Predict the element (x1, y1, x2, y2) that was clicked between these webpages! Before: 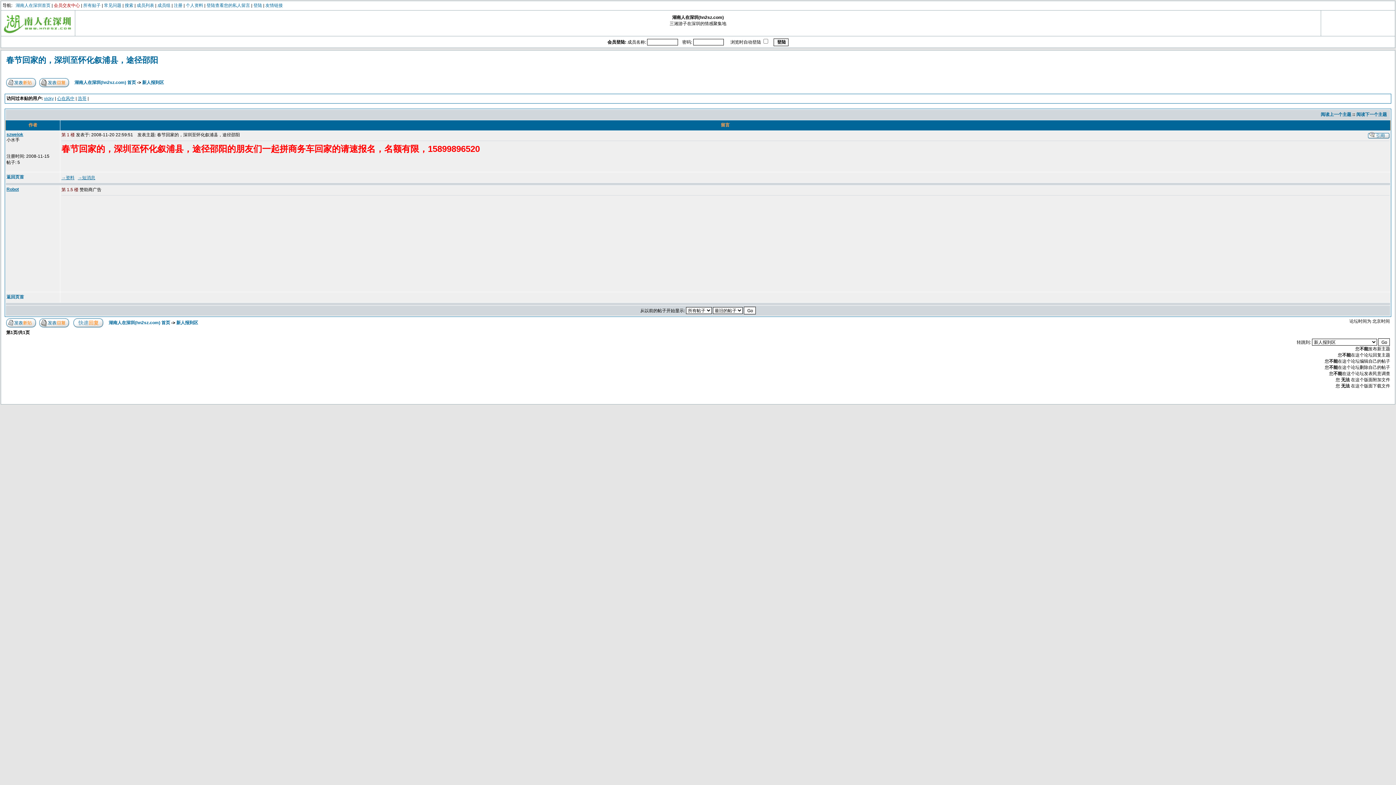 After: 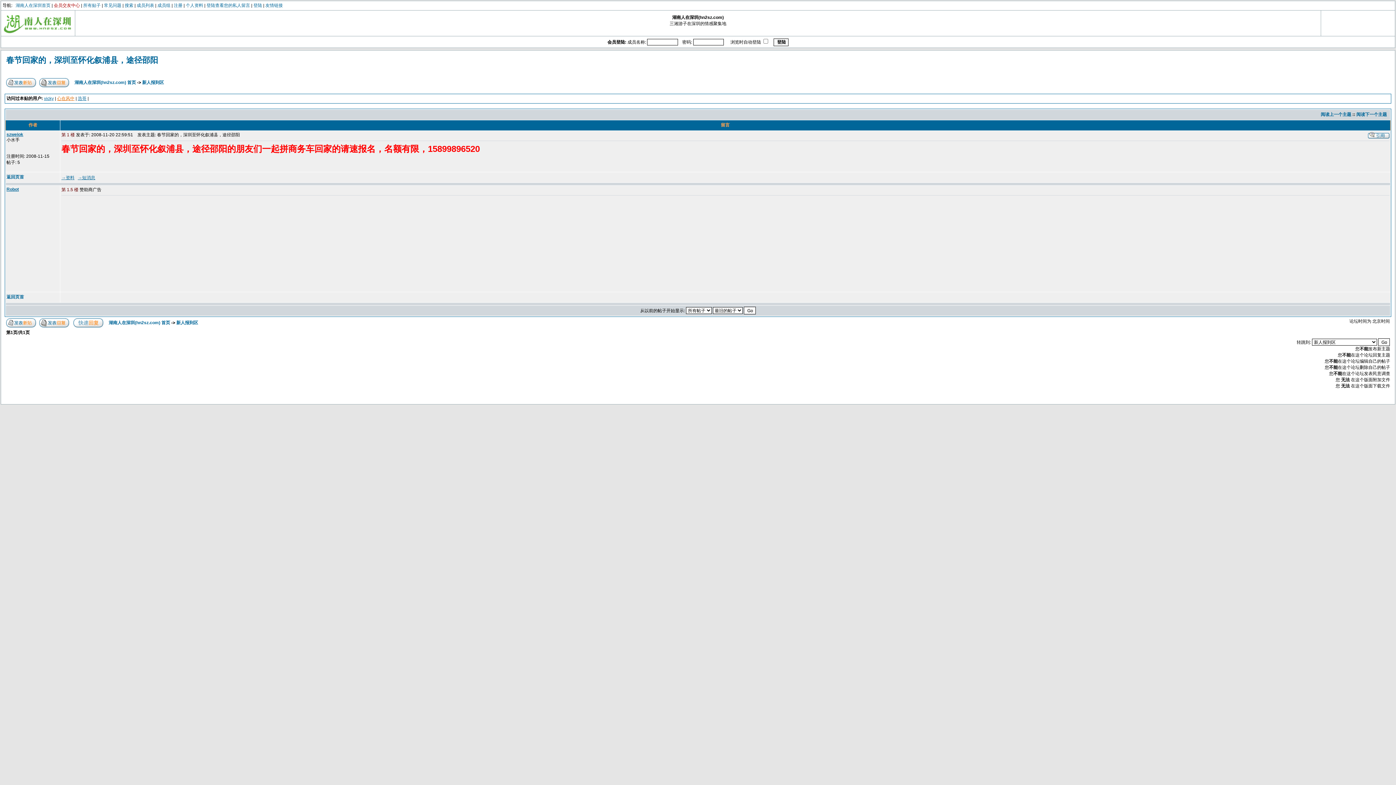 Action: label: 心在风中 bbox: (57, 96, 74, 101)